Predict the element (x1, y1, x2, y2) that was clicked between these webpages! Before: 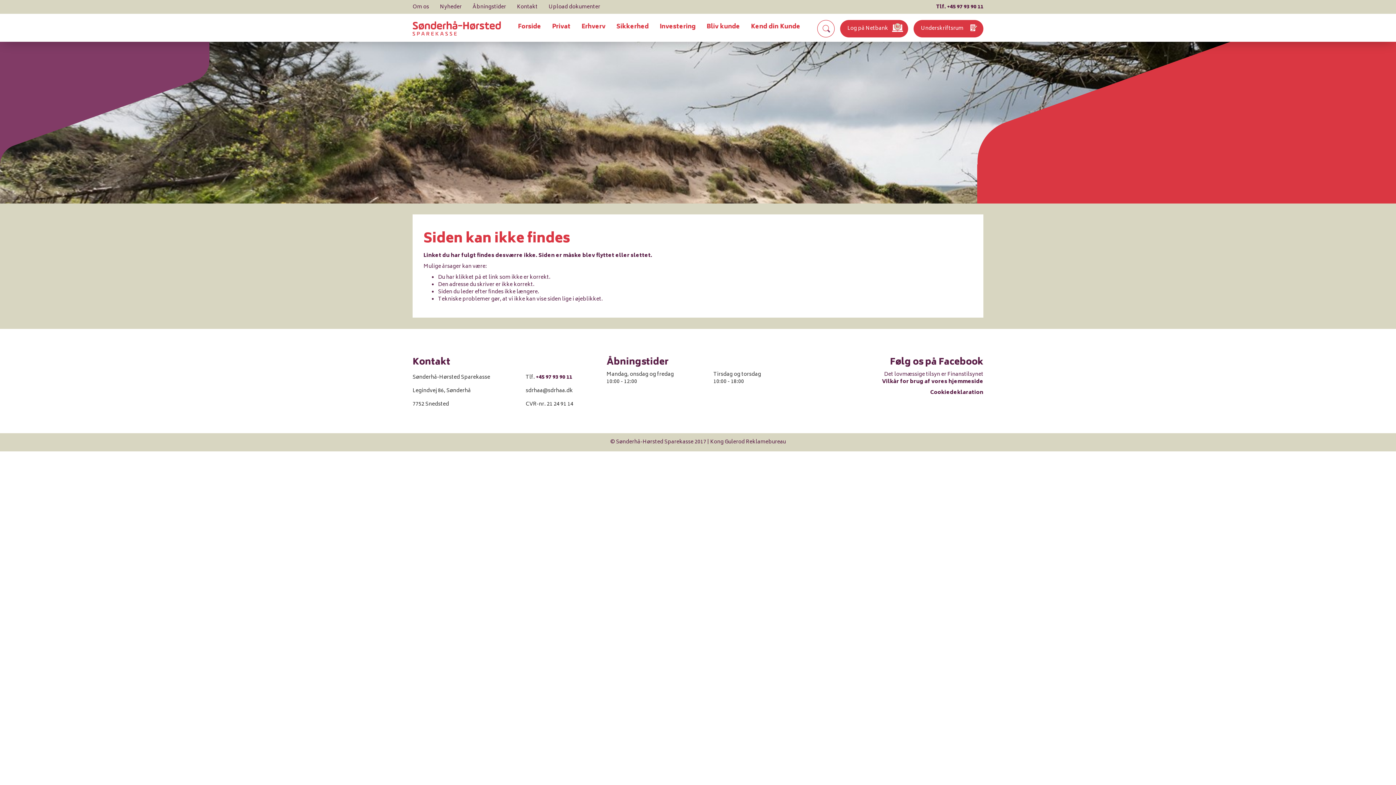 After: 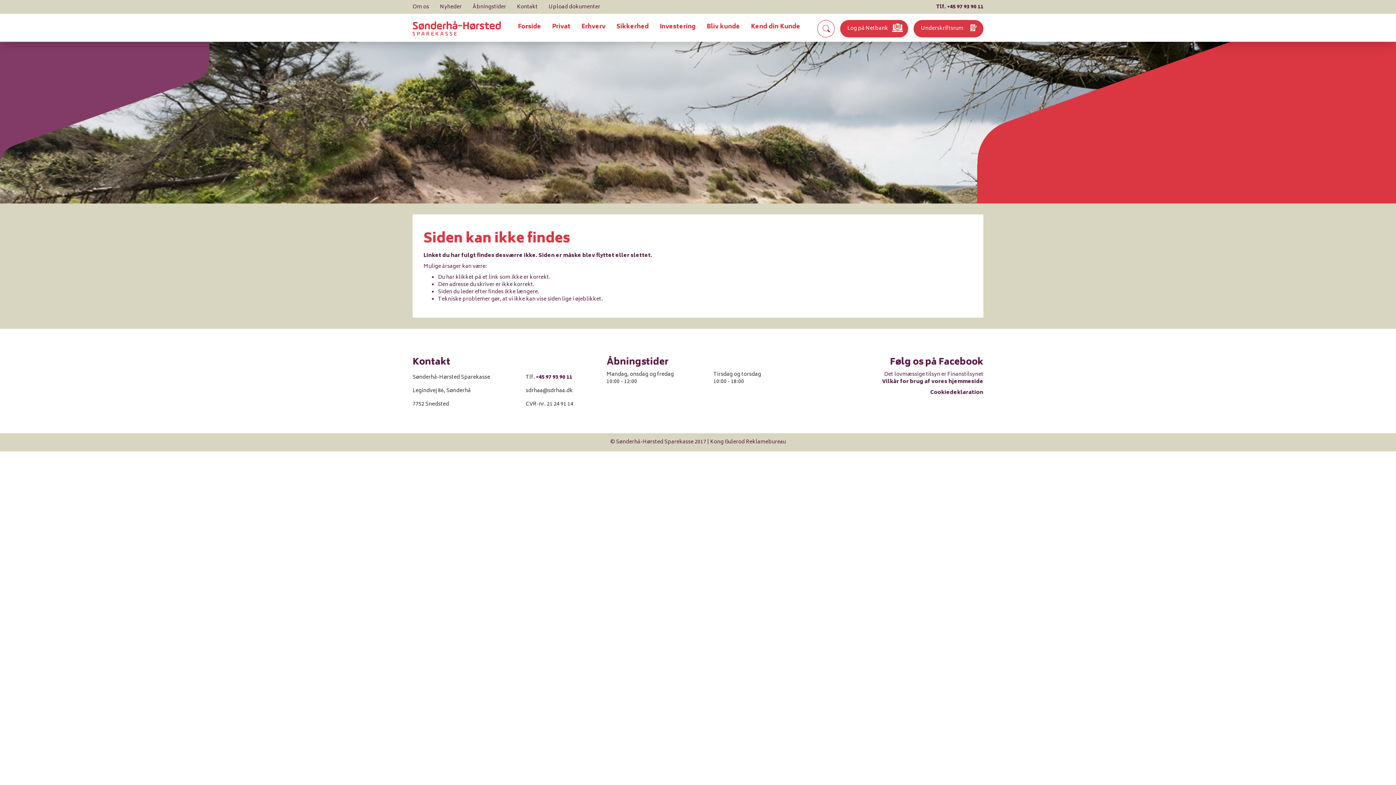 Action: label: Følg os på Facebook bbox: (890, 354, 983, 370)